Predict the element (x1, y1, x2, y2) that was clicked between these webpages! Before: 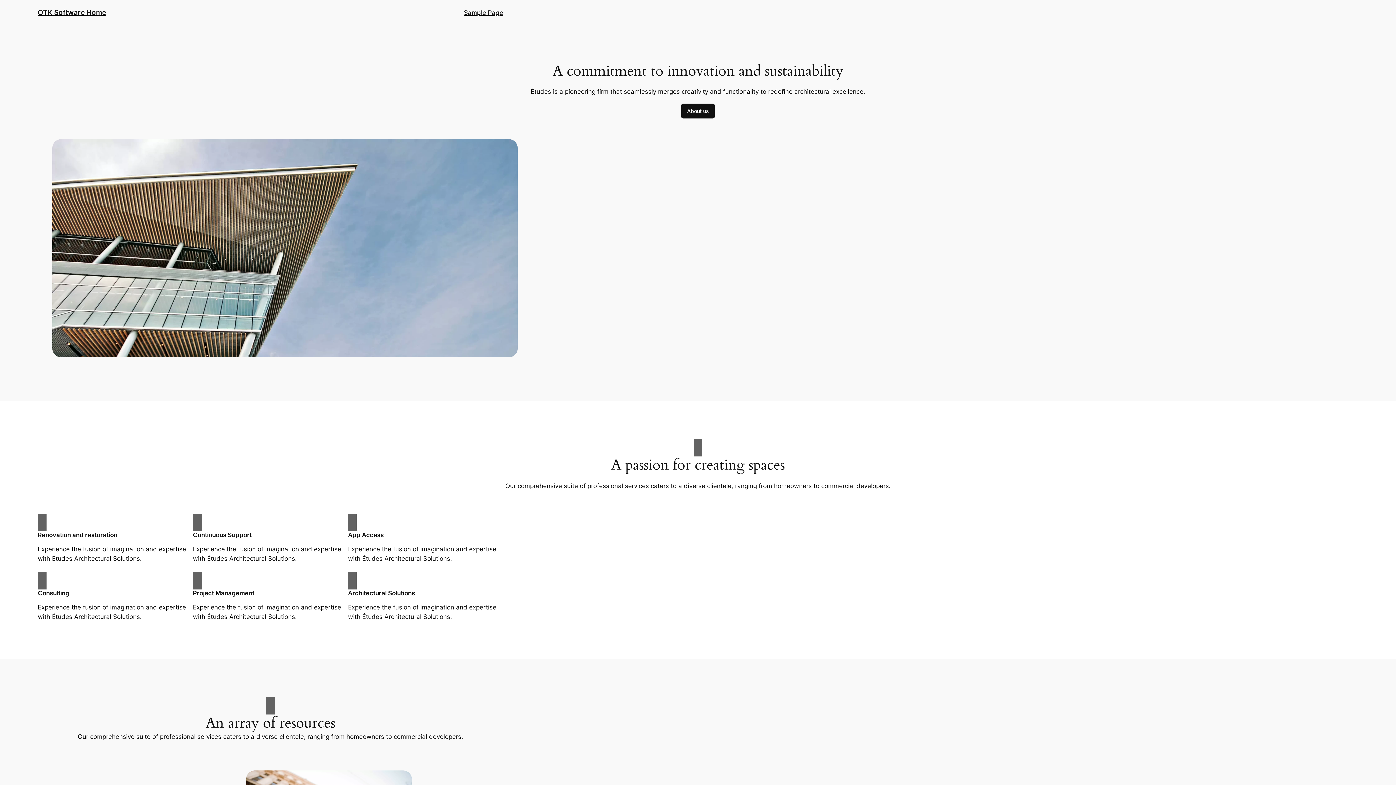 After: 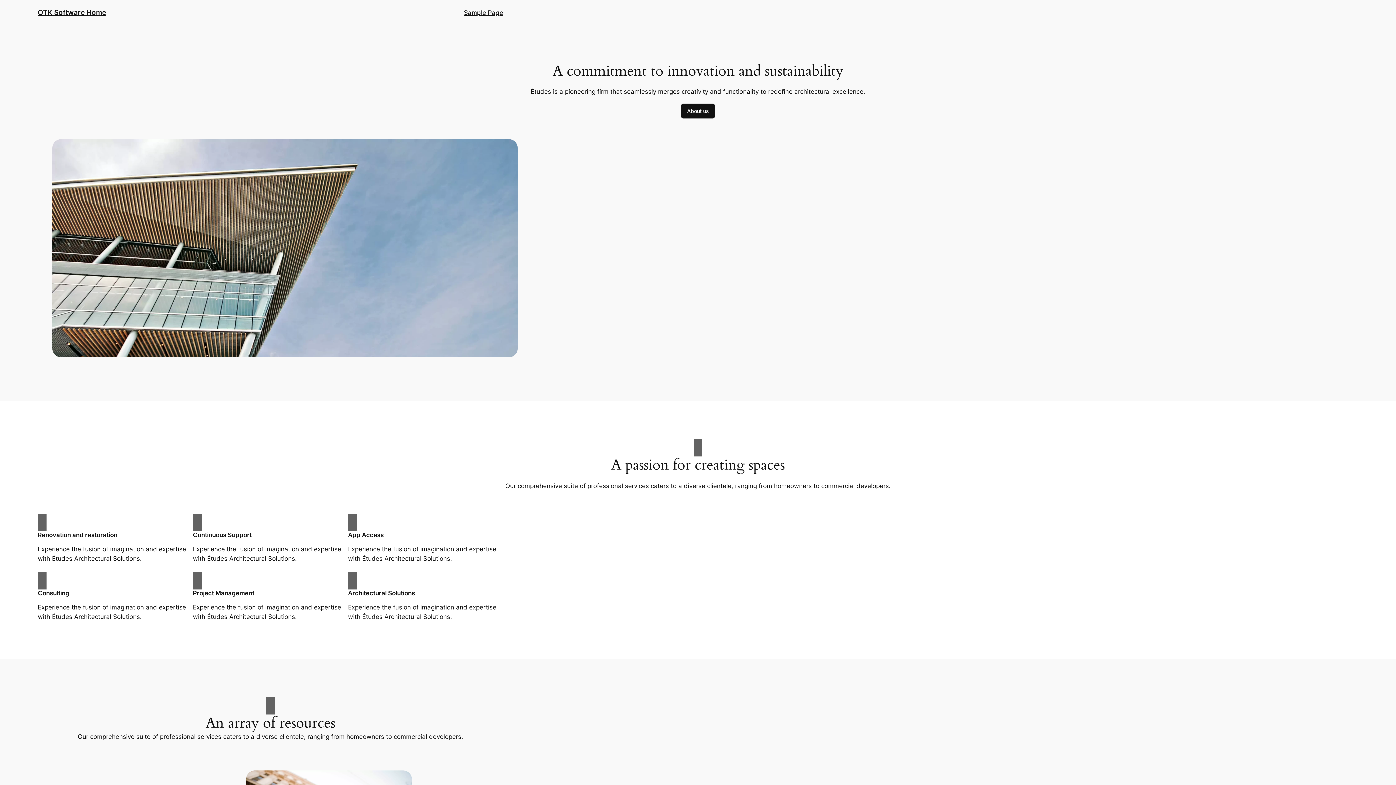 Action: bbox: (37, 8, 106, 16) label: OTK Software Home